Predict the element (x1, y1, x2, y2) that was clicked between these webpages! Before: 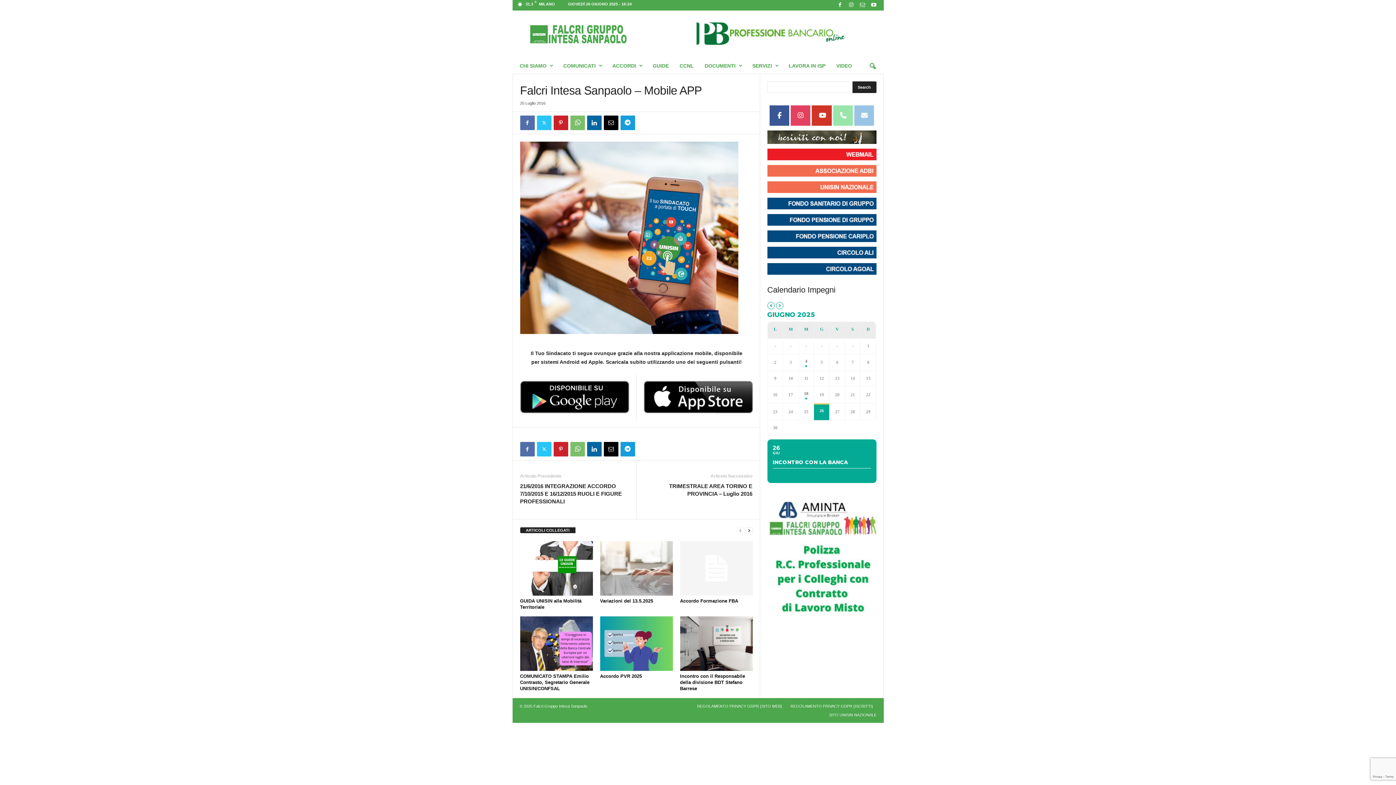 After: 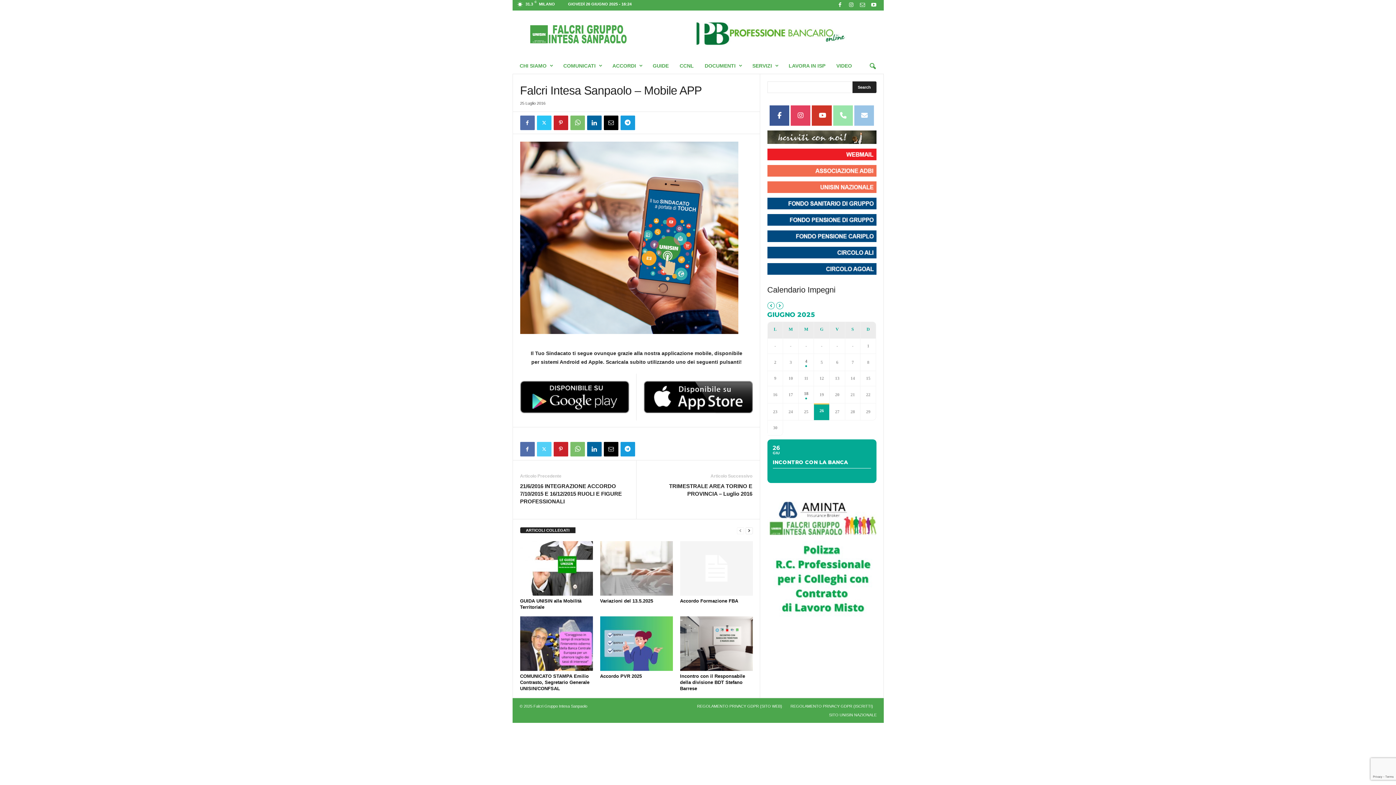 Action: bbox: (536, 442, 551, 456)